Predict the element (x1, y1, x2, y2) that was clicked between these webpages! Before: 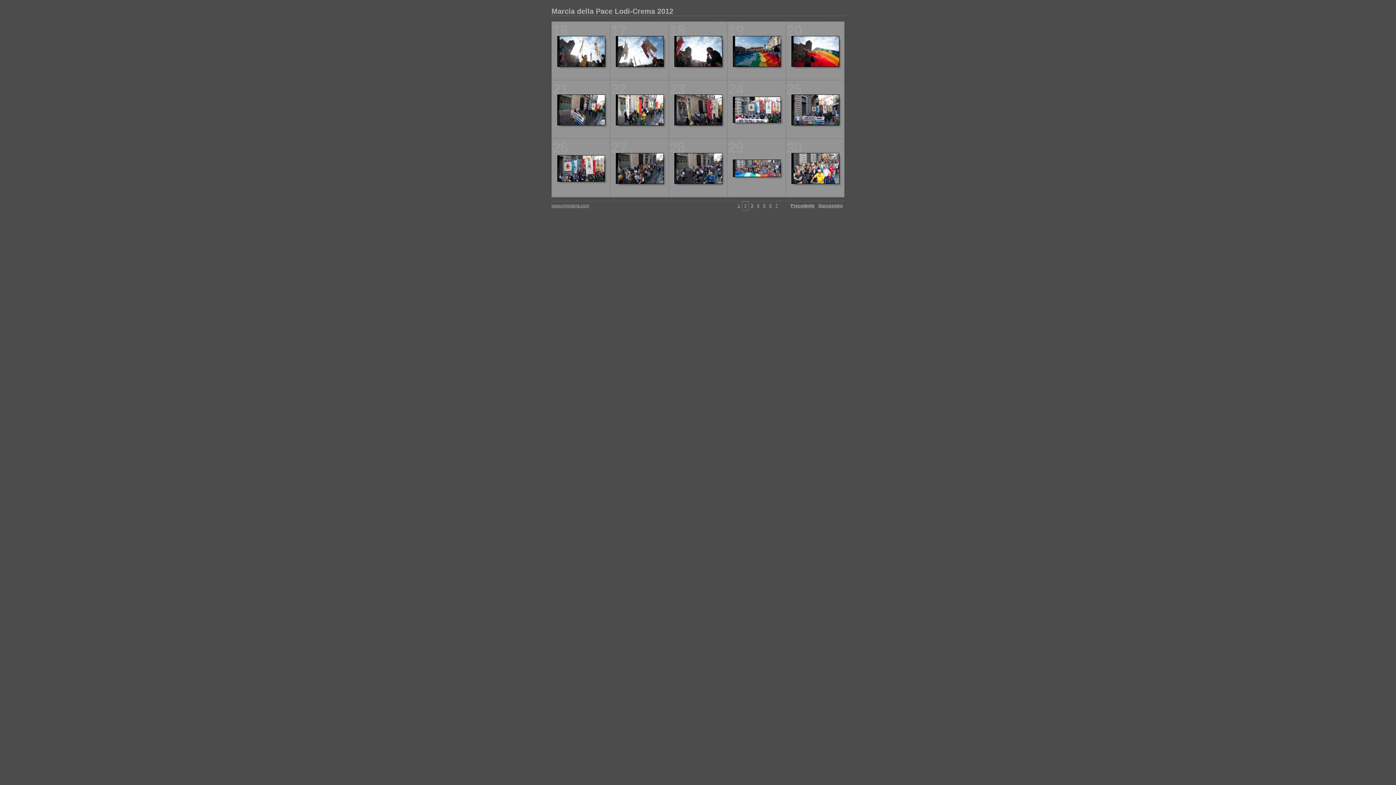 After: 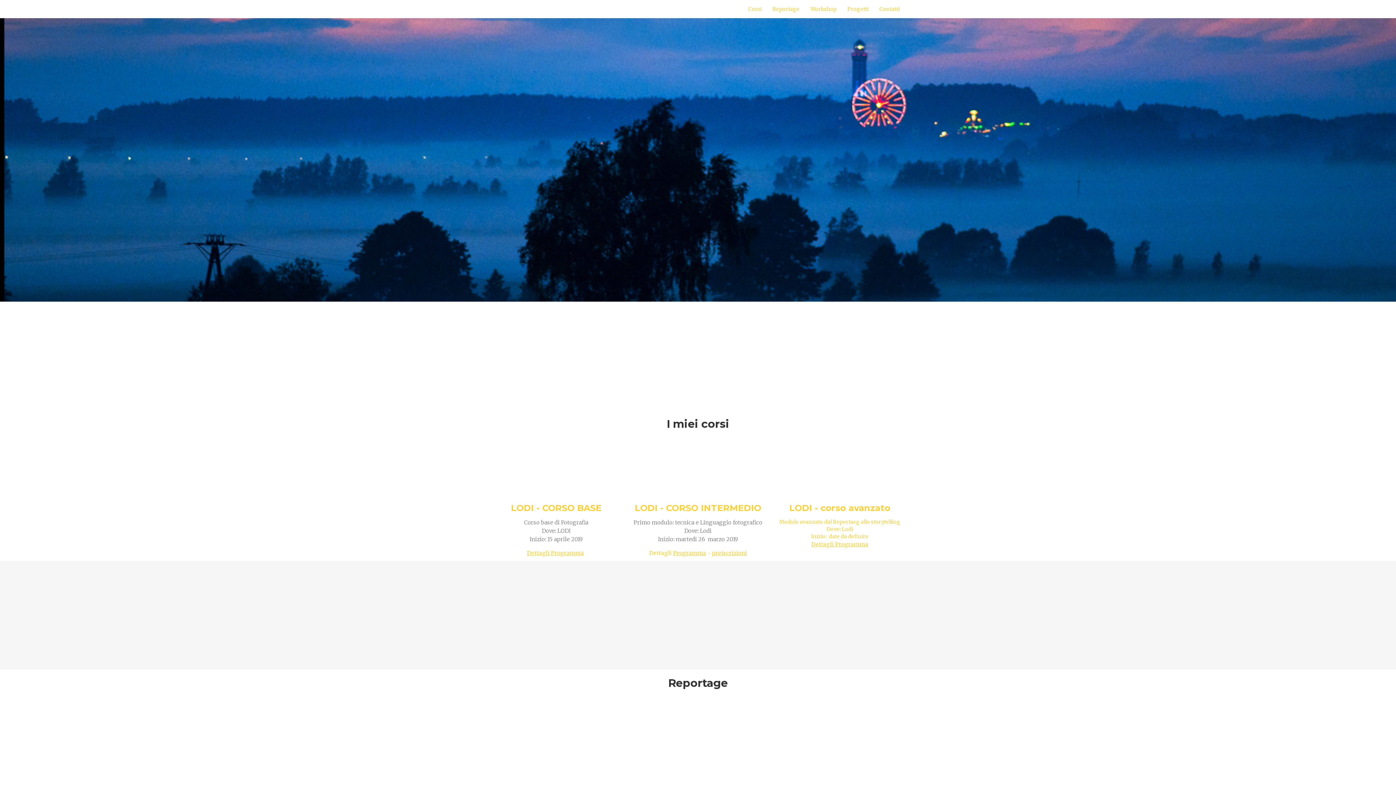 Action: bbox: (551, 203, 589, 208) label: www.mrpraina.com